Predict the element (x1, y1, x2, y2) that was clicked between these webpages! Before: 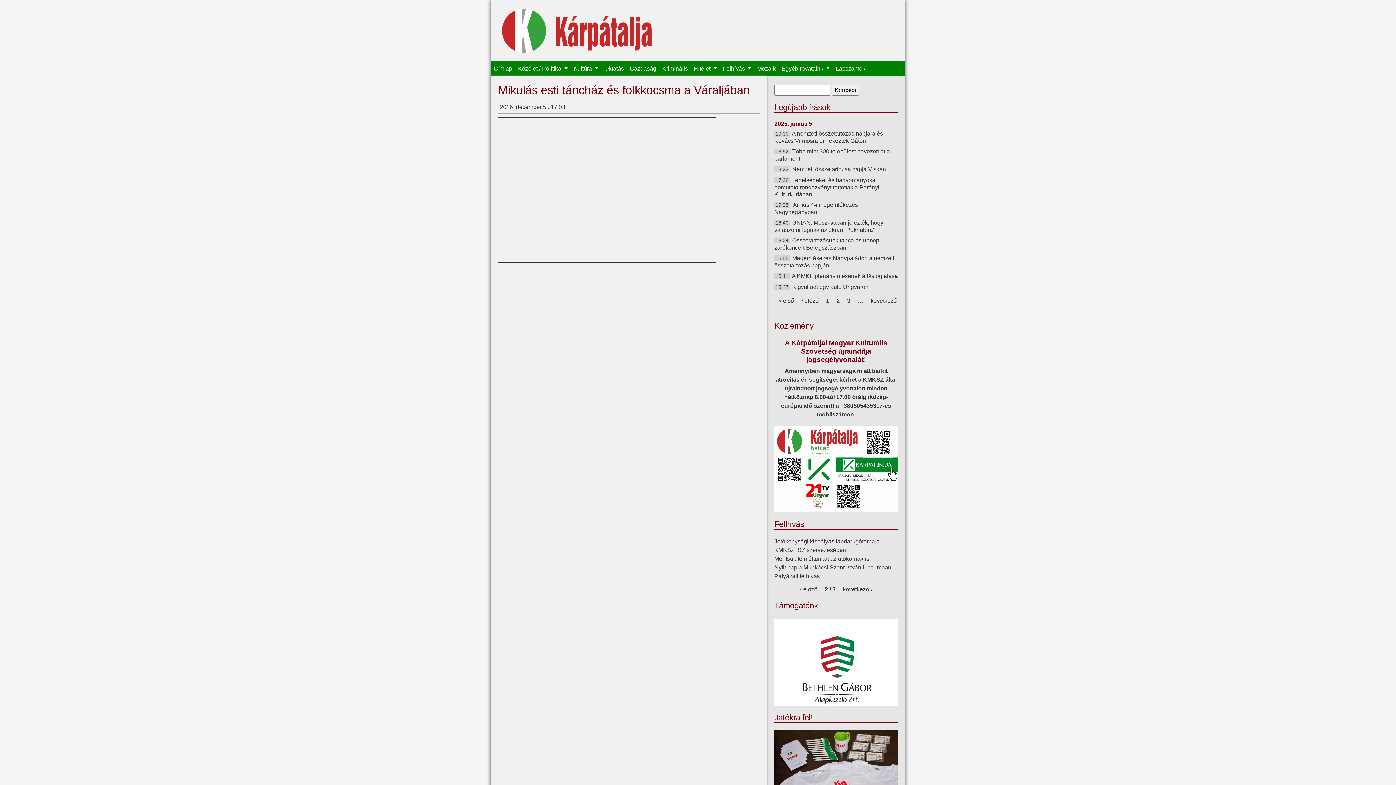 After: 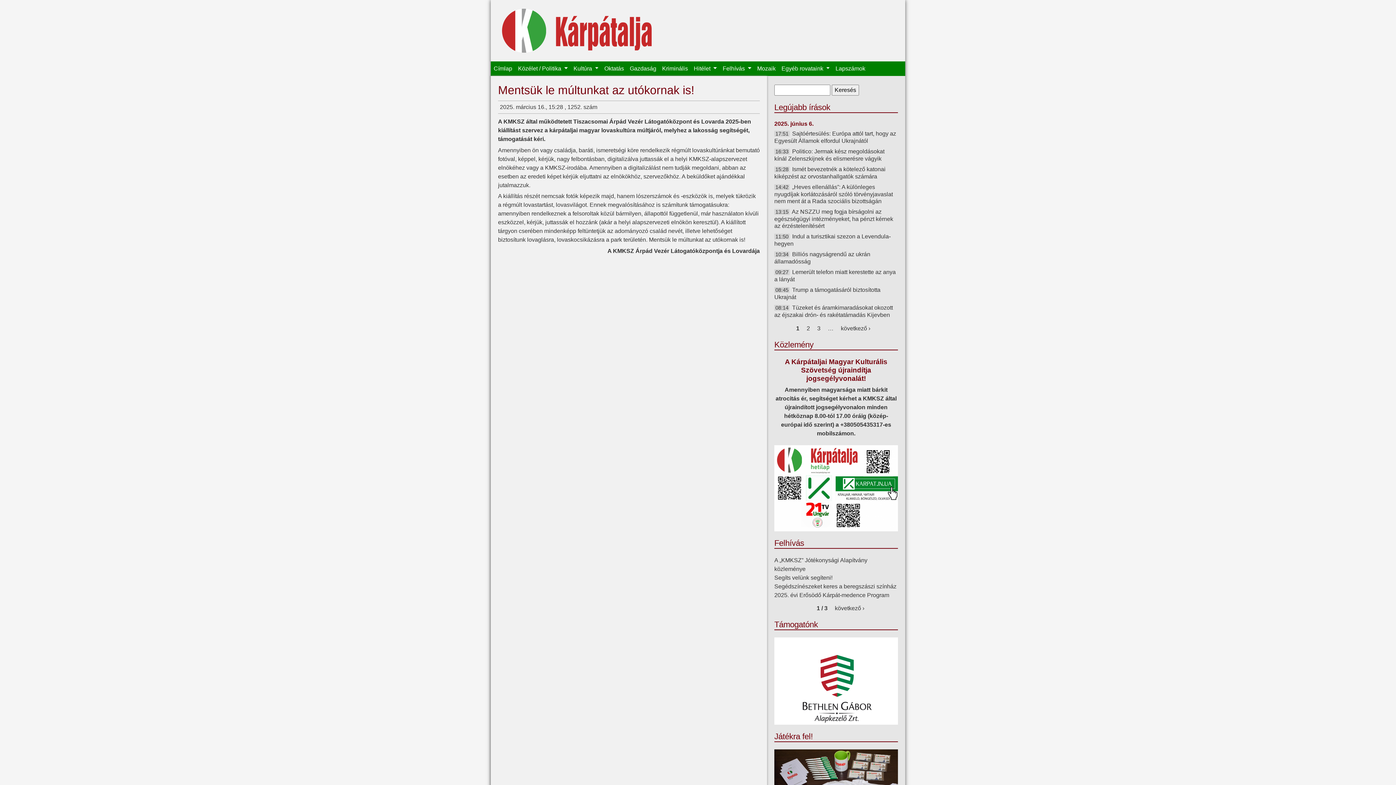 Action: label: Mentsük le múltunkat az utókornak is! bbox: (774, 556, 870, 562)